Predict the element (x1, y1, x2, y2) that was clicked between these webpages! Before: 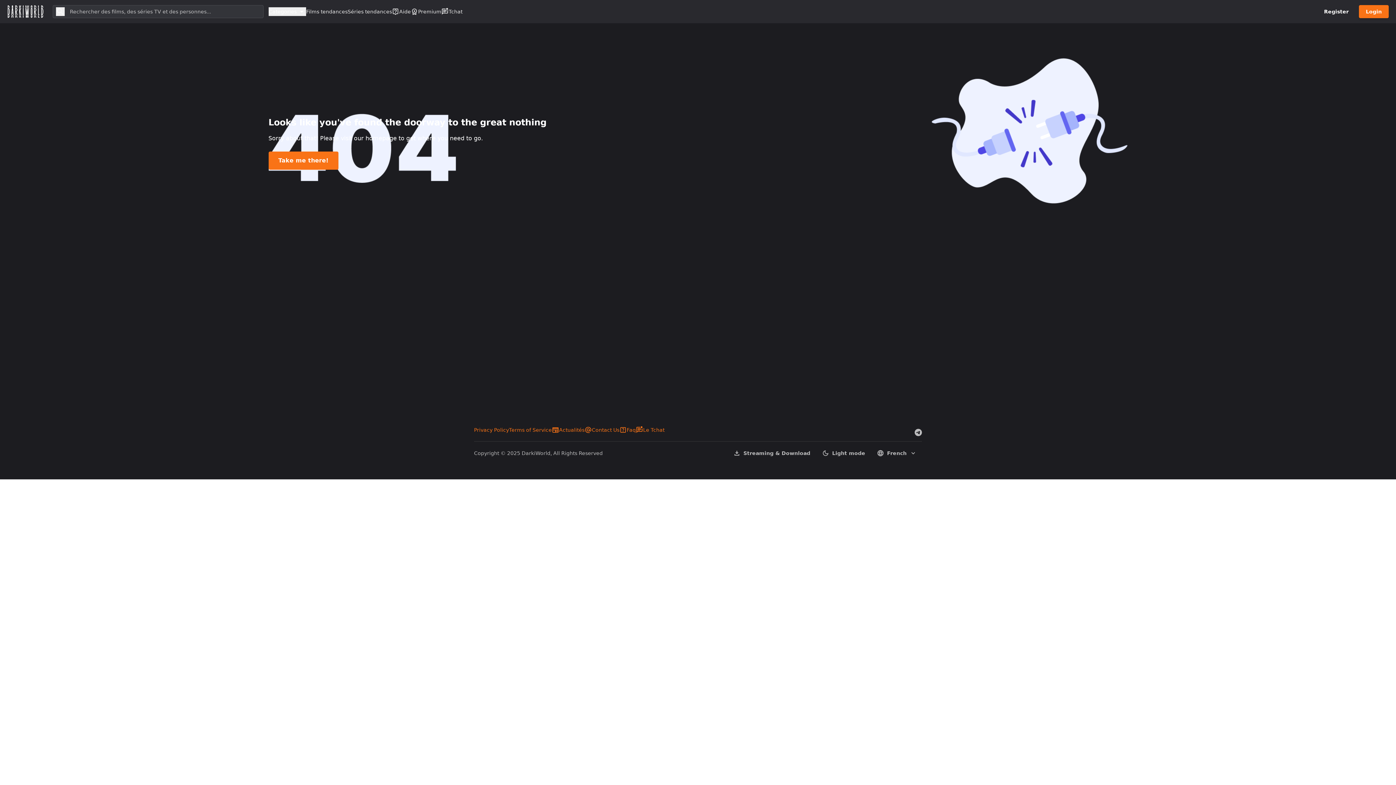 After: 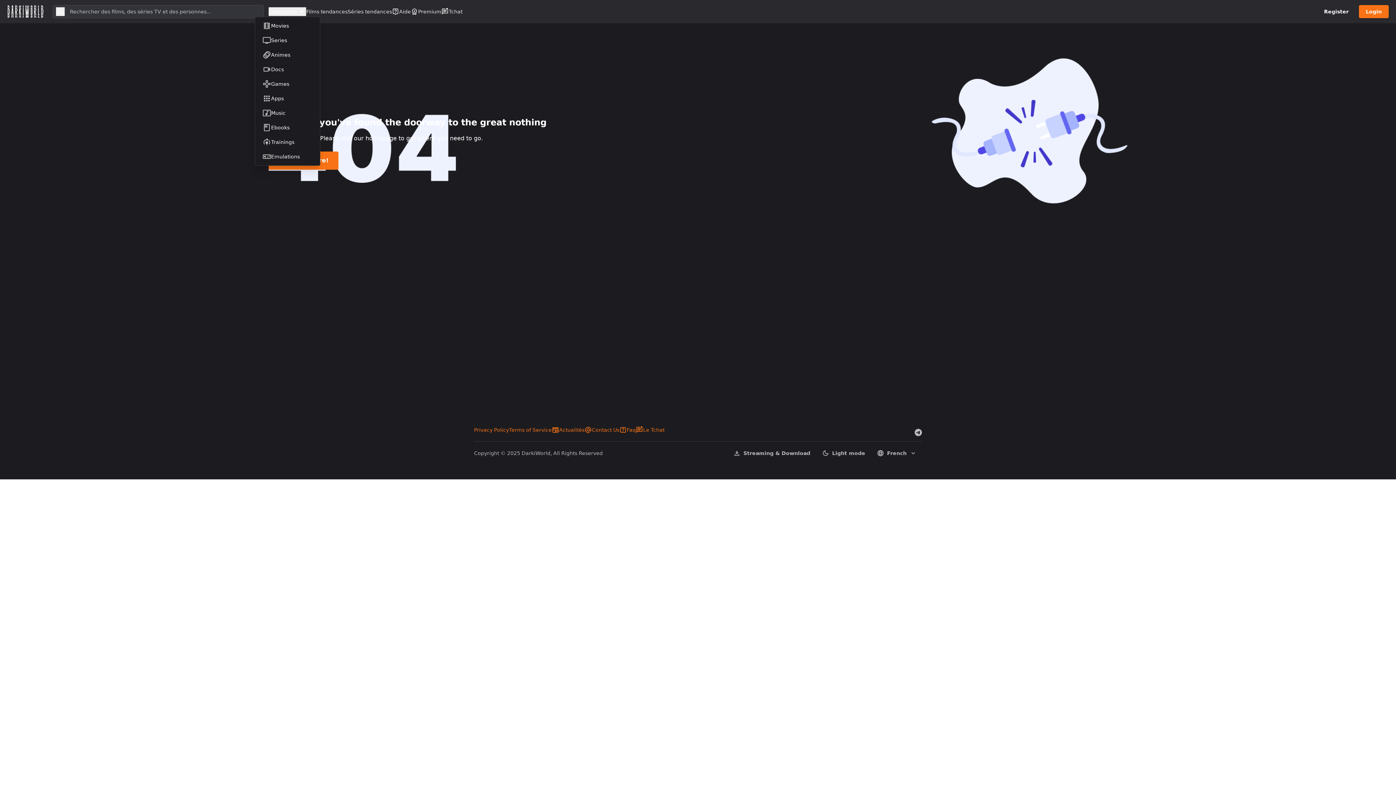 Action: bbox: (268, 7, 306, 16) label: Categories